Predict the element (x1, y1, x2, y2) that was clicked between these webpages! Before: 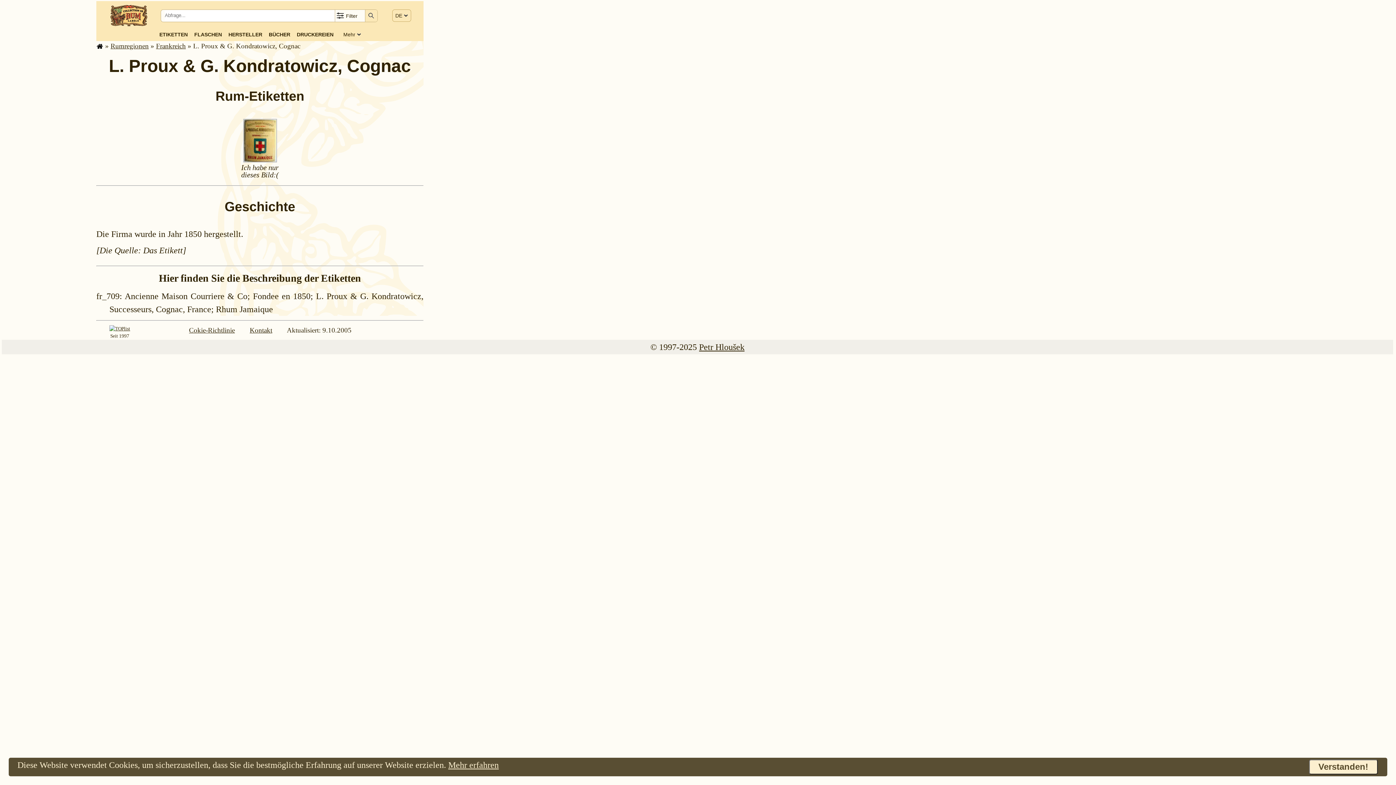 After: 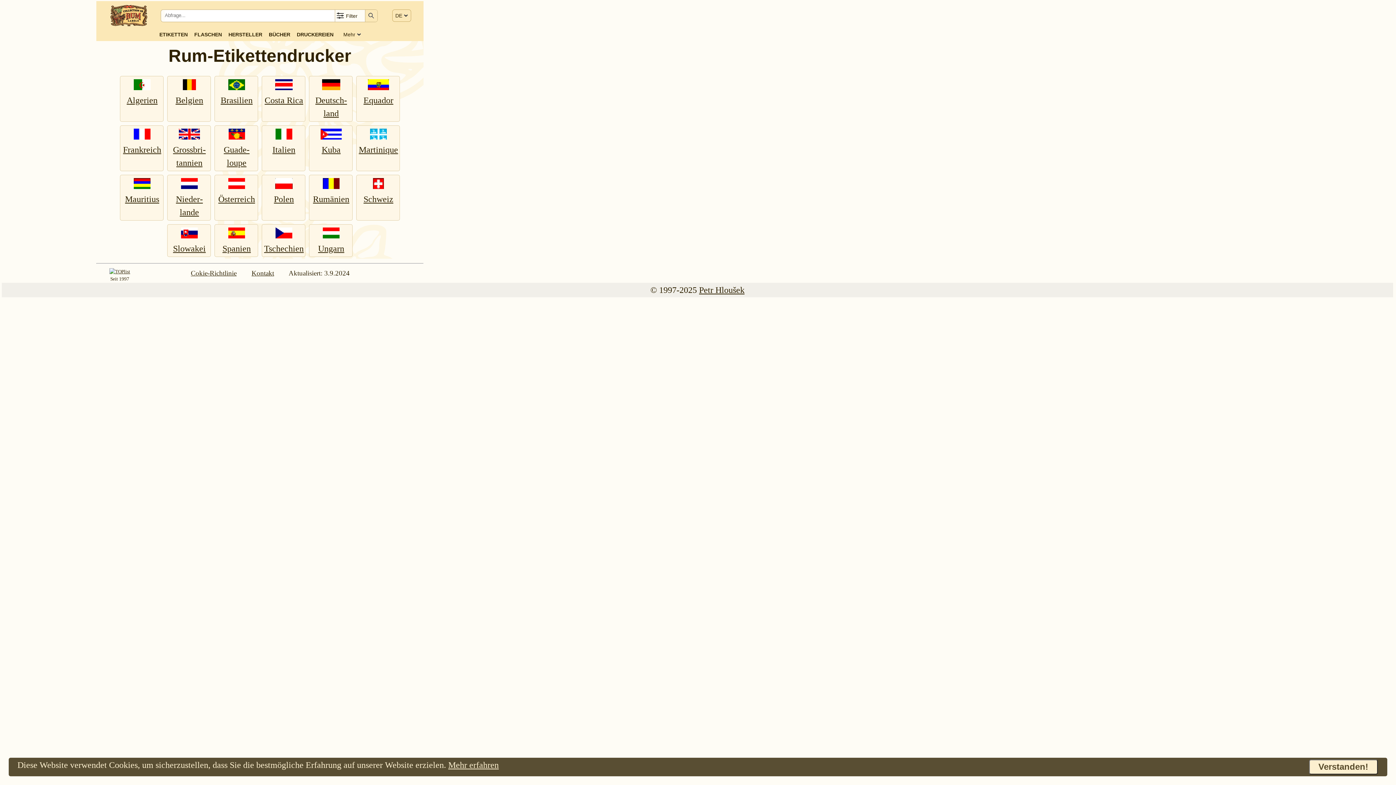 Action: bbox: (296, 30, 333, 38) label: DRUCKEREIEN